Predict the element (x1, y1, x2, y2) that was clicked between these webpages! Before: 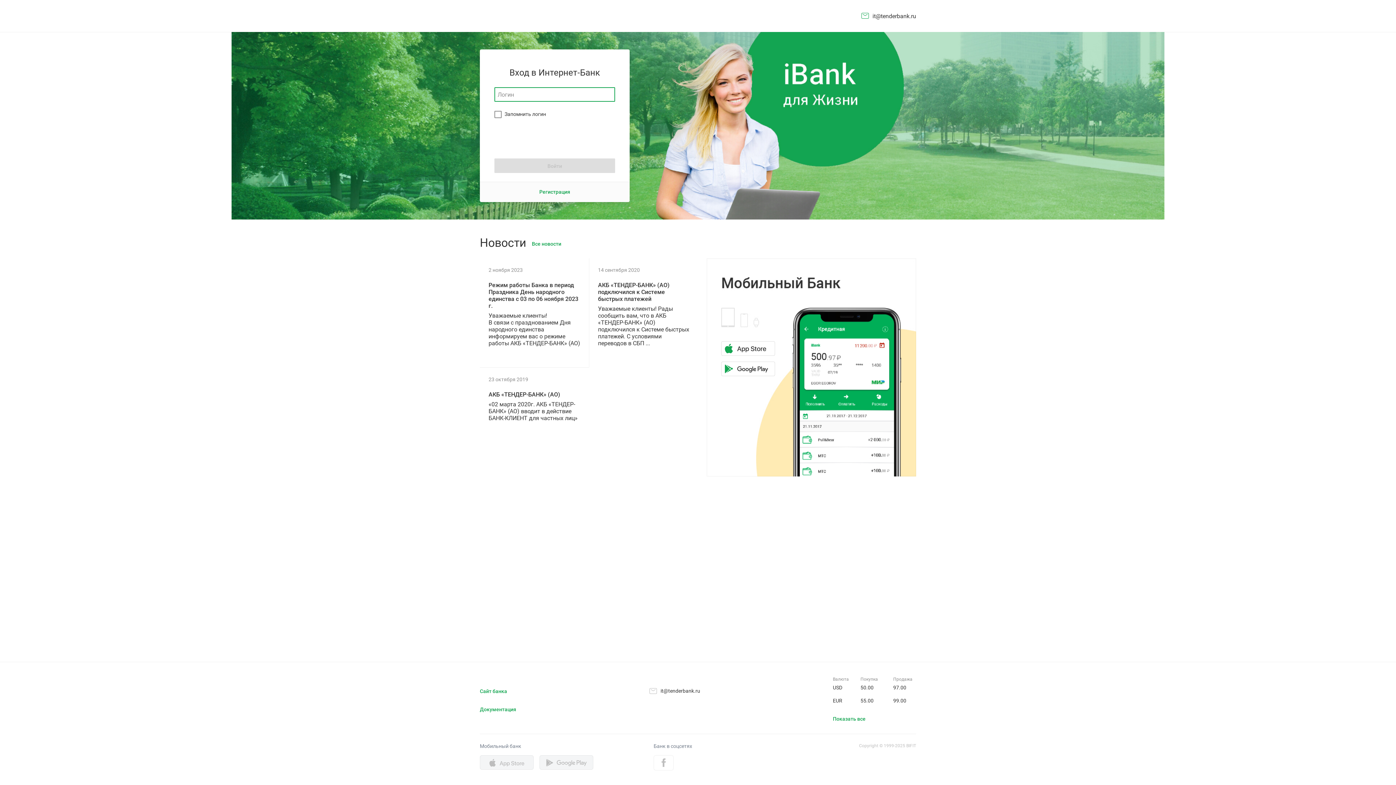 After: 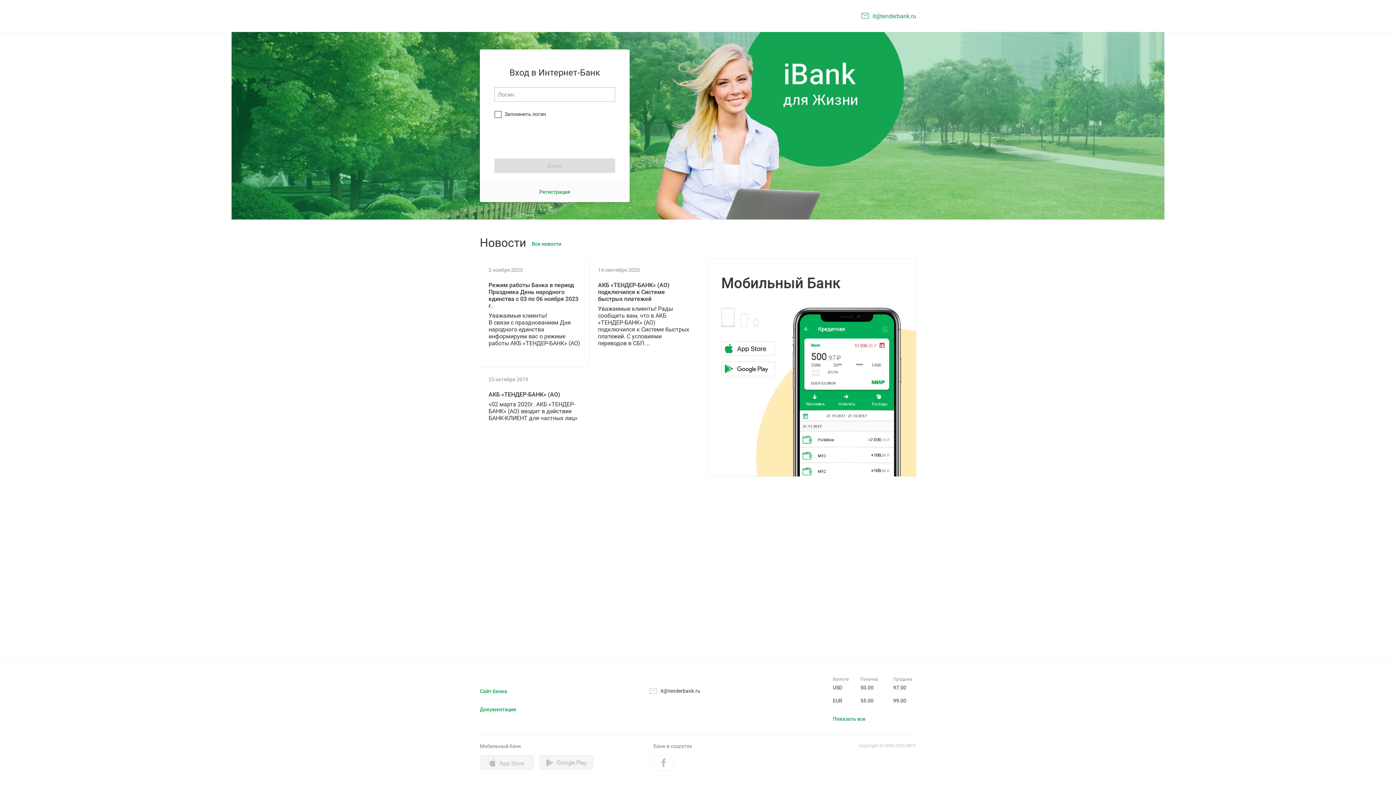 Action: label: it@tenderbank.ru bbox: (861, 11, 916, 20)